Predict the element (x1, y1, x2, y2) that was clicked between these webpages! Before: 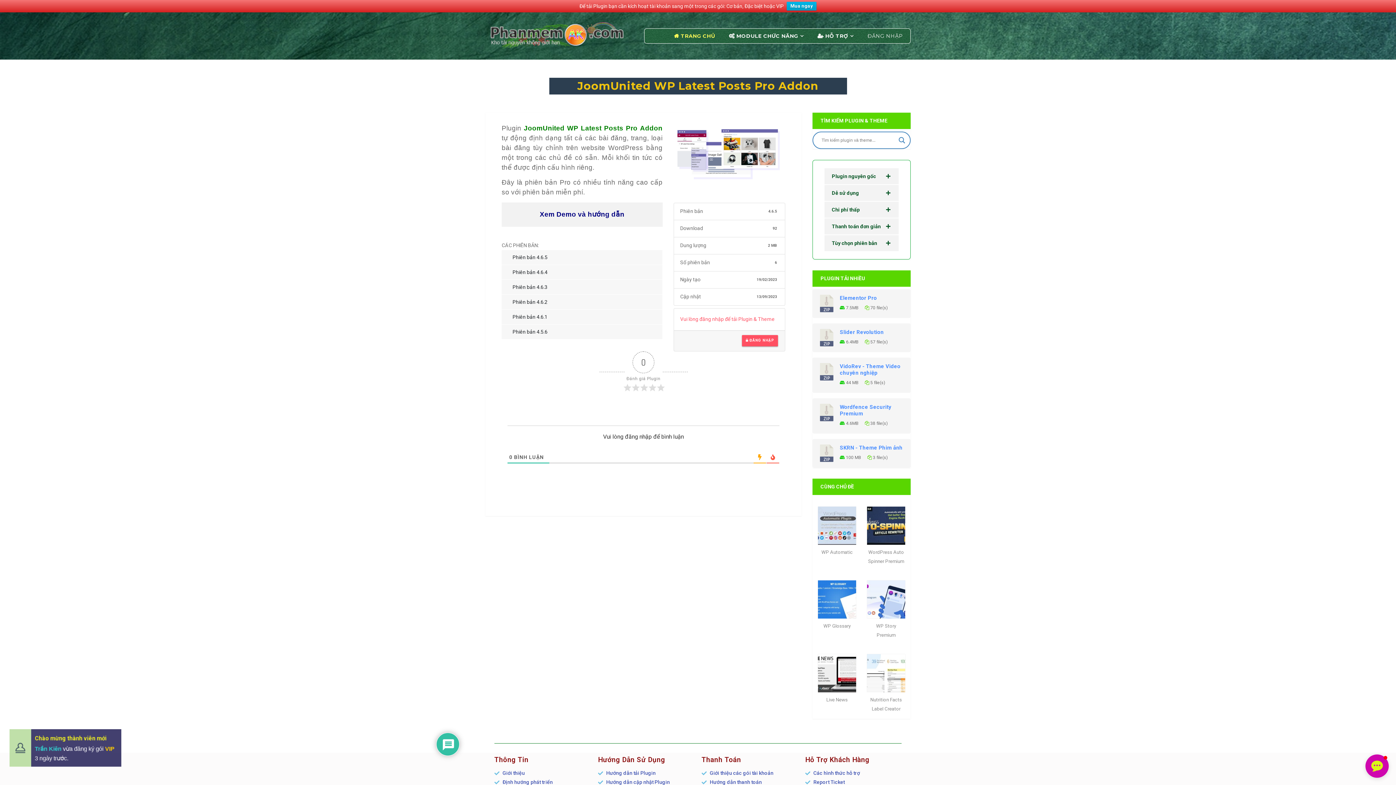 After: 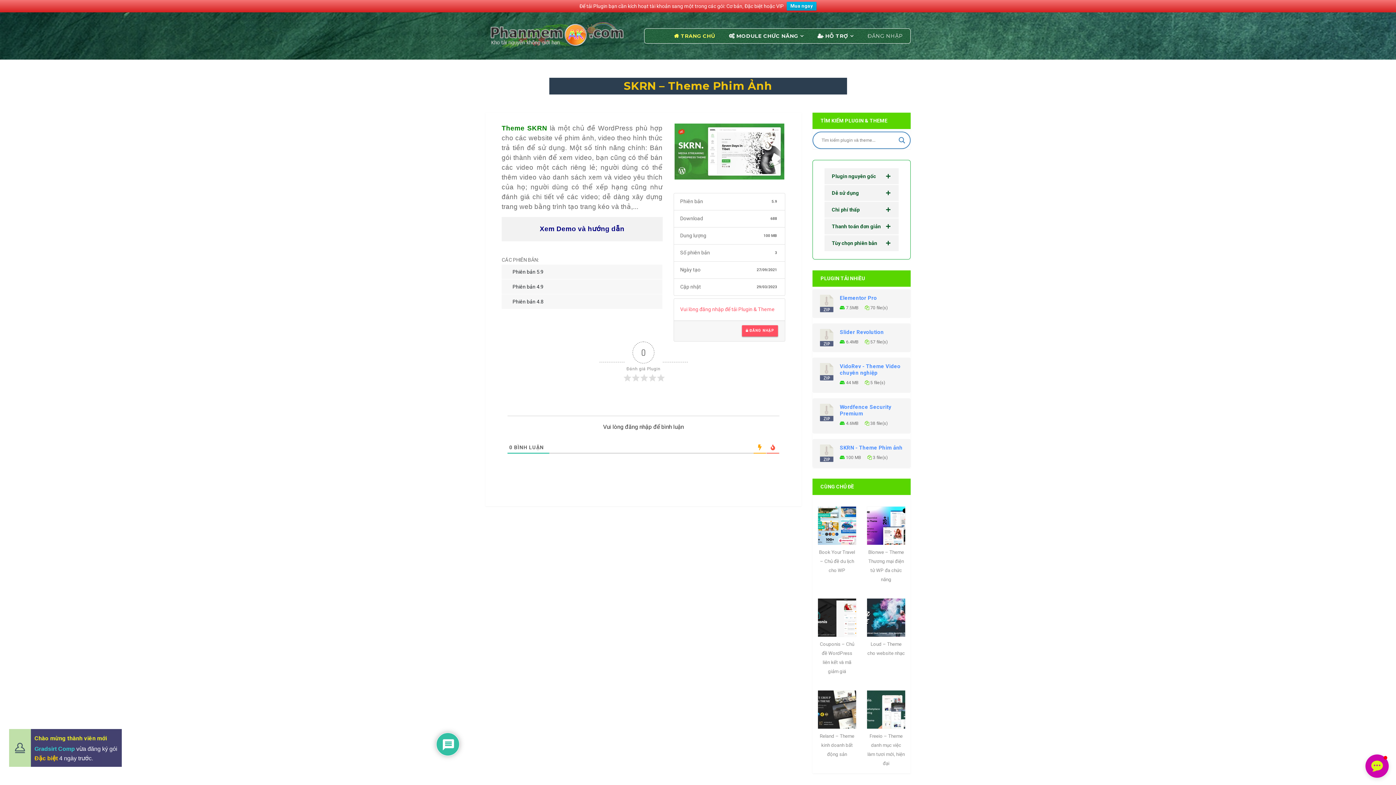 Action: bbox: (818, 444, 835, 462)